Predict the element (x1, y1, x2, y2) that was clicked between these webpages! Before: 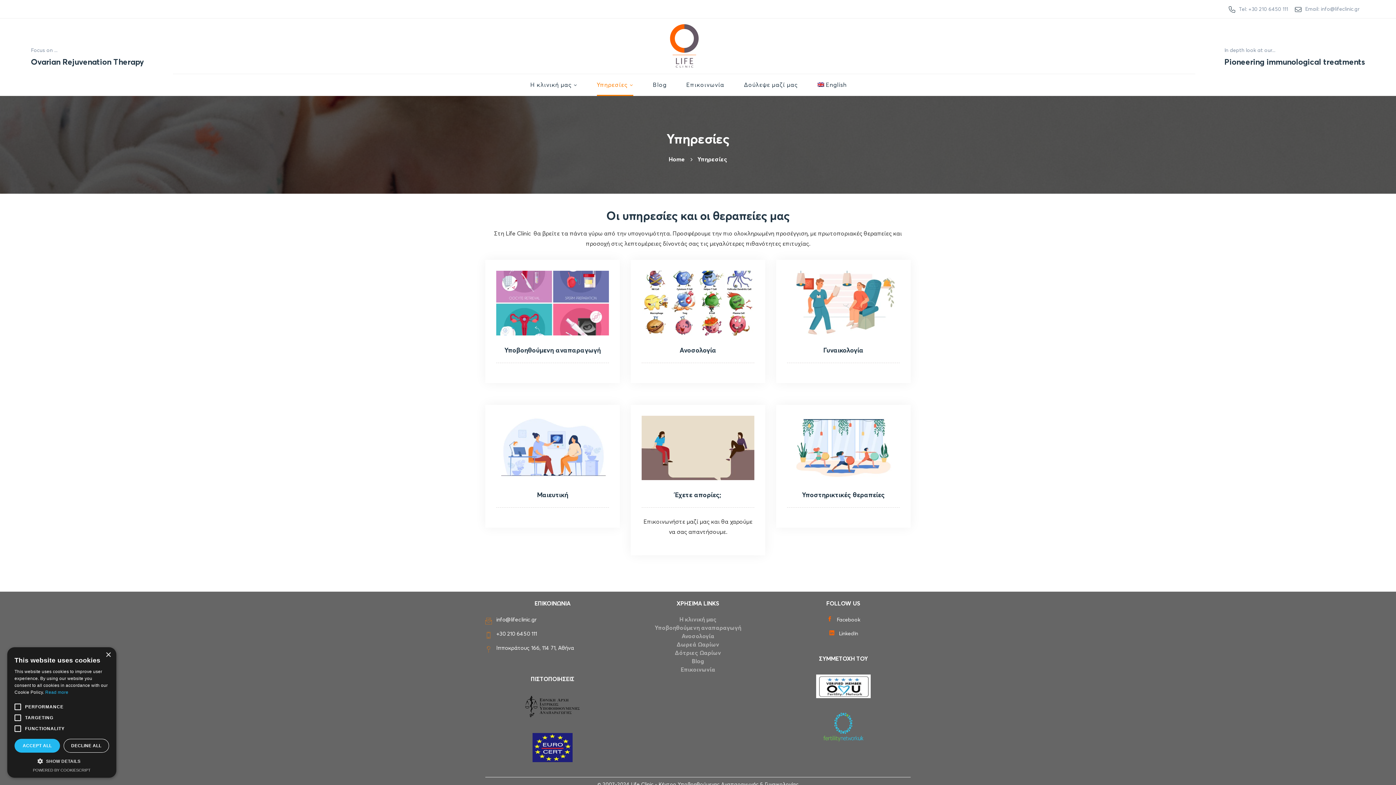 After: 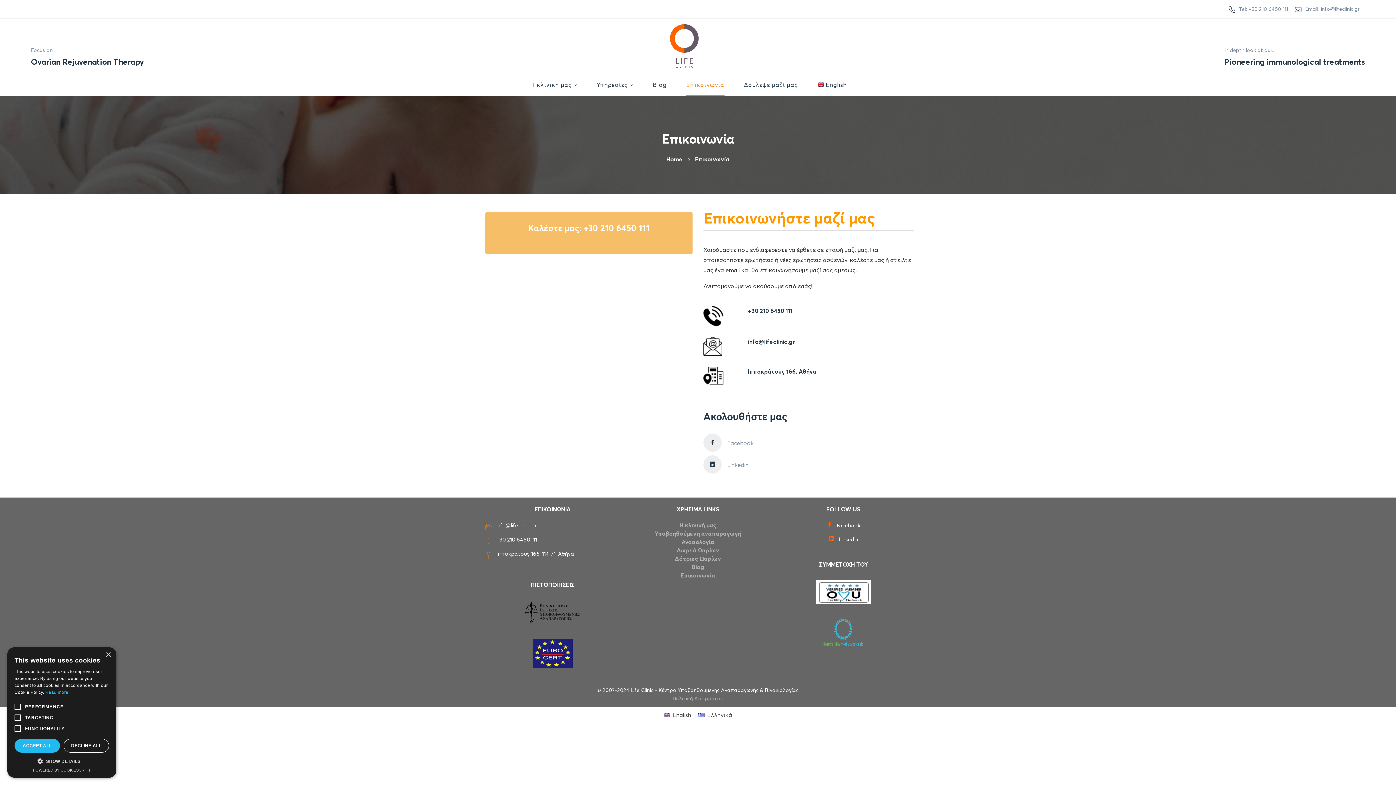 Action: label: Έχετε απορίες; bbox: (675, 492, 721, 498)